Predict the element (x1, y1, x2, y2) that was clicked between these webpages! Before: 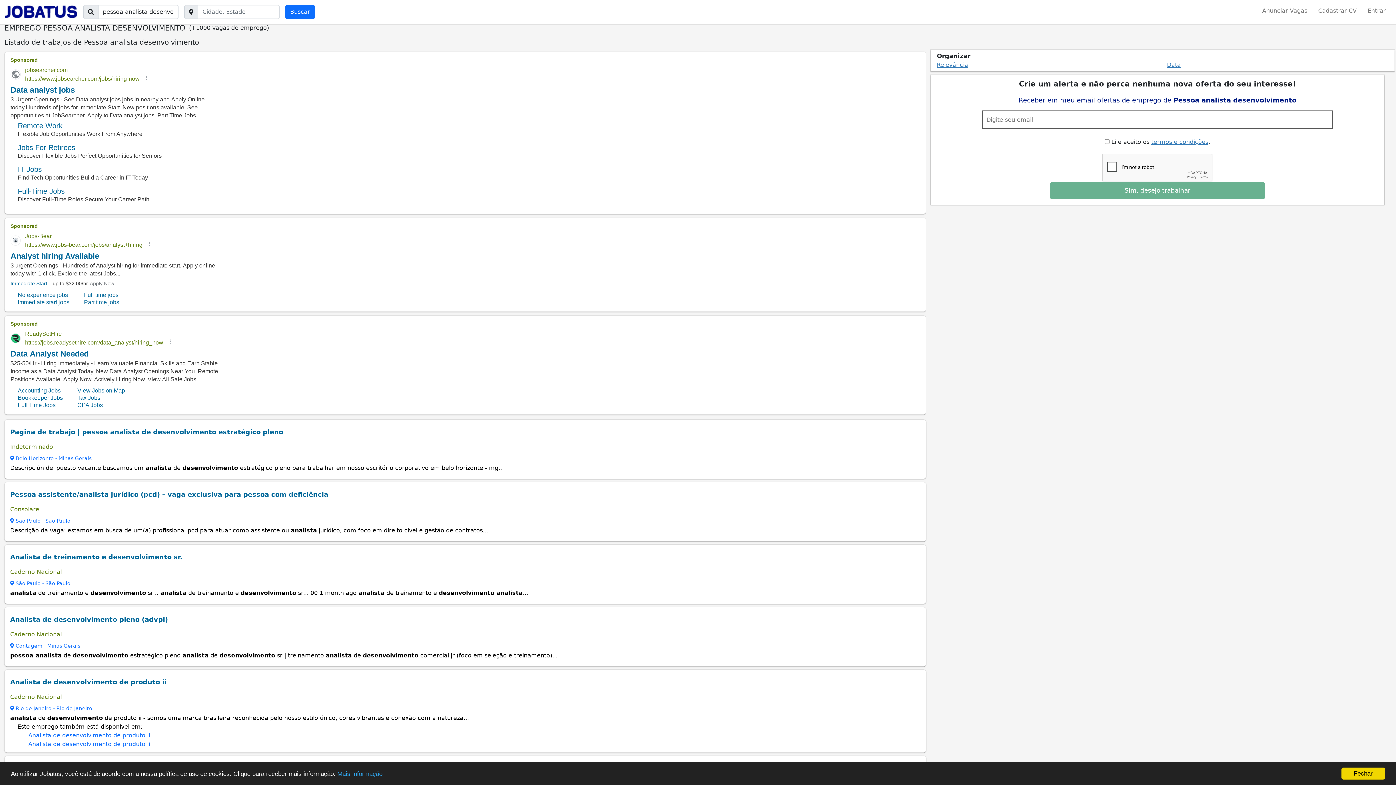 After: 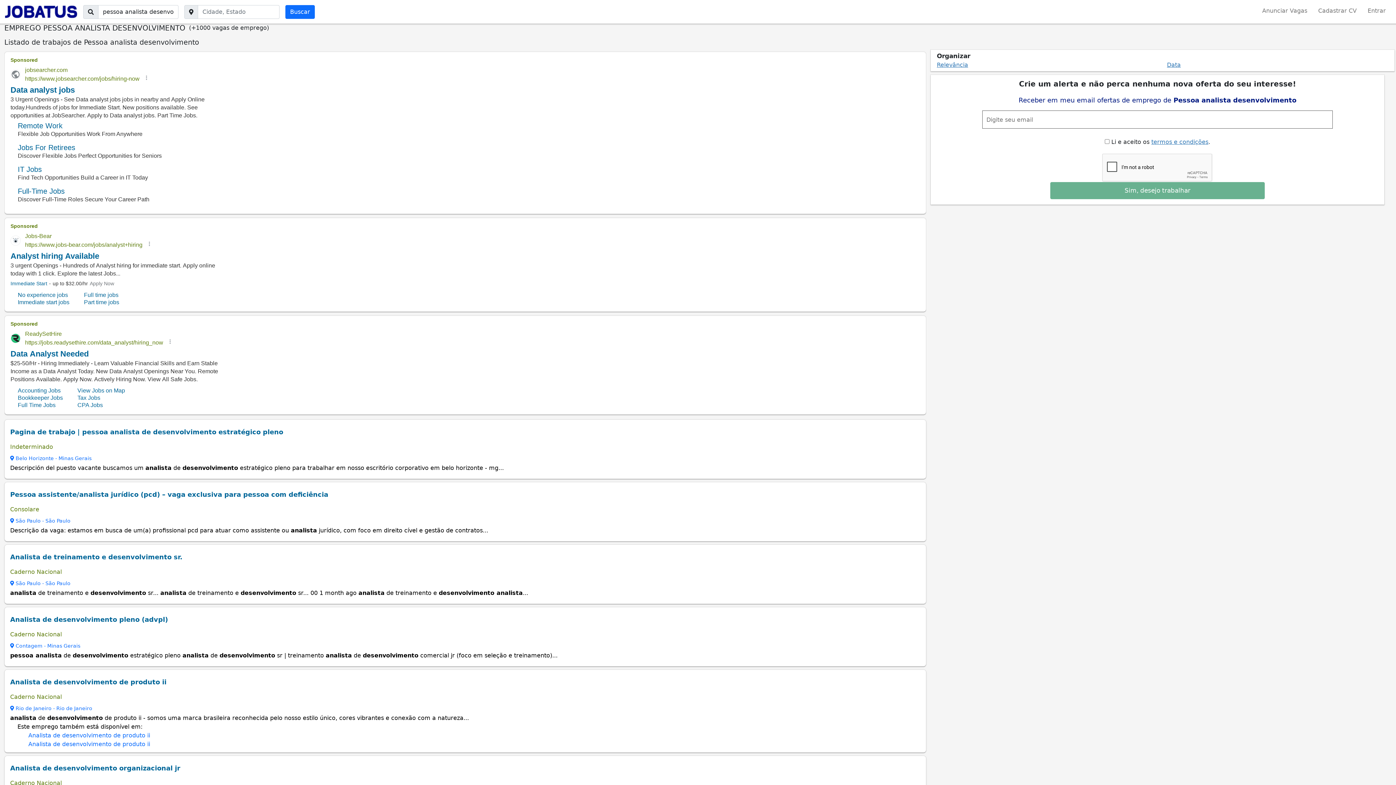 Action: label: Fechar bbox: (1341, 768, 1385, 780)